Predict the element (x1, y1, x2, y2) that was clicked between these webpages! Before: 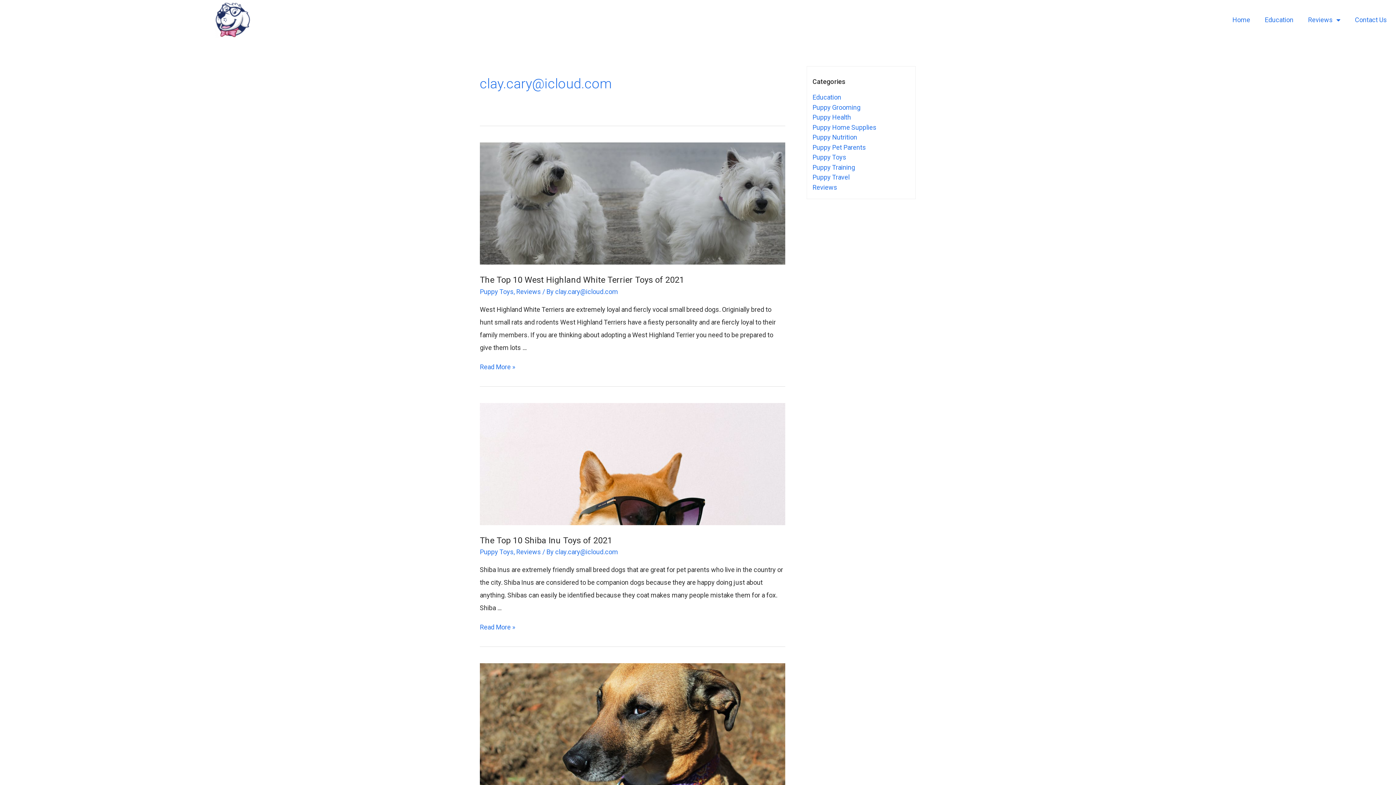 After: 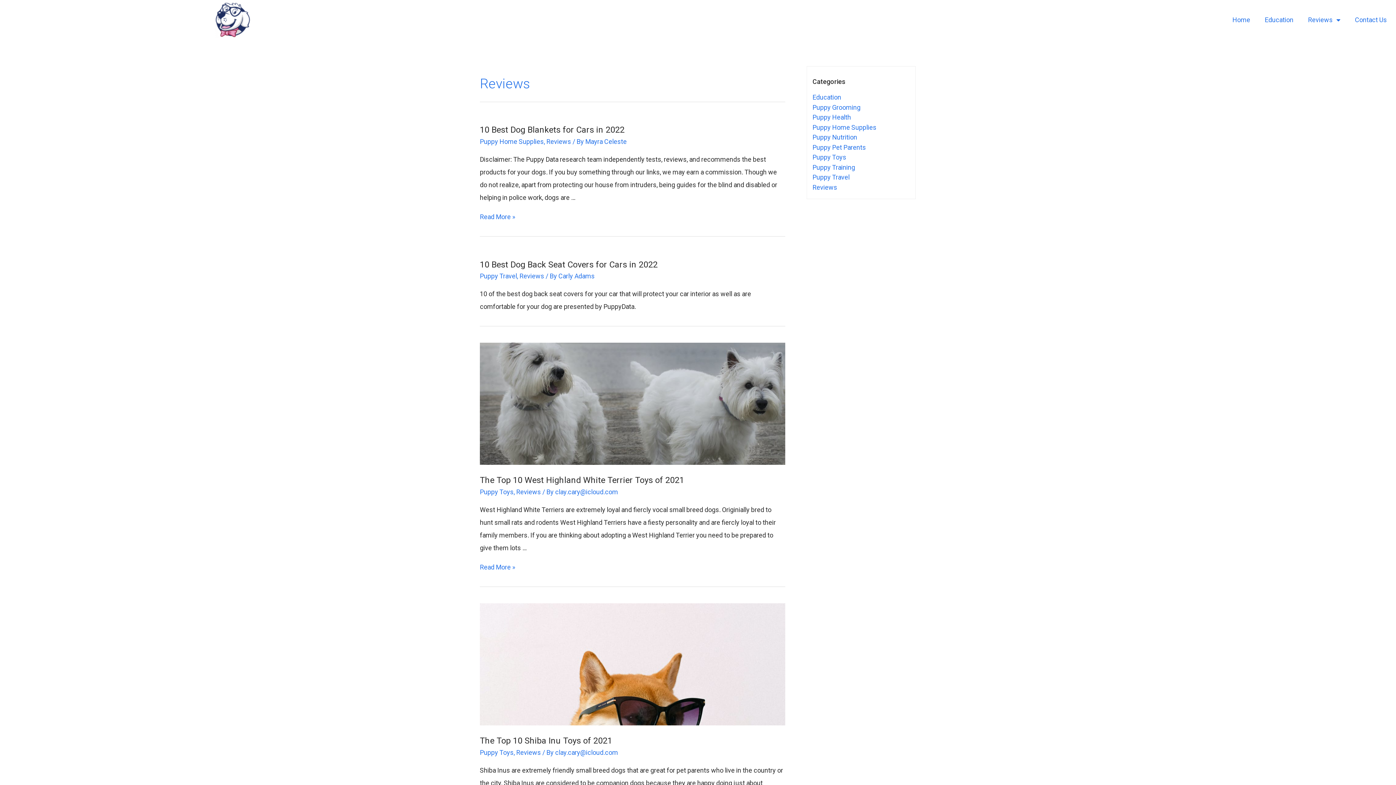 Action: bbox: (812, 183, 837, 191) label: Reviews